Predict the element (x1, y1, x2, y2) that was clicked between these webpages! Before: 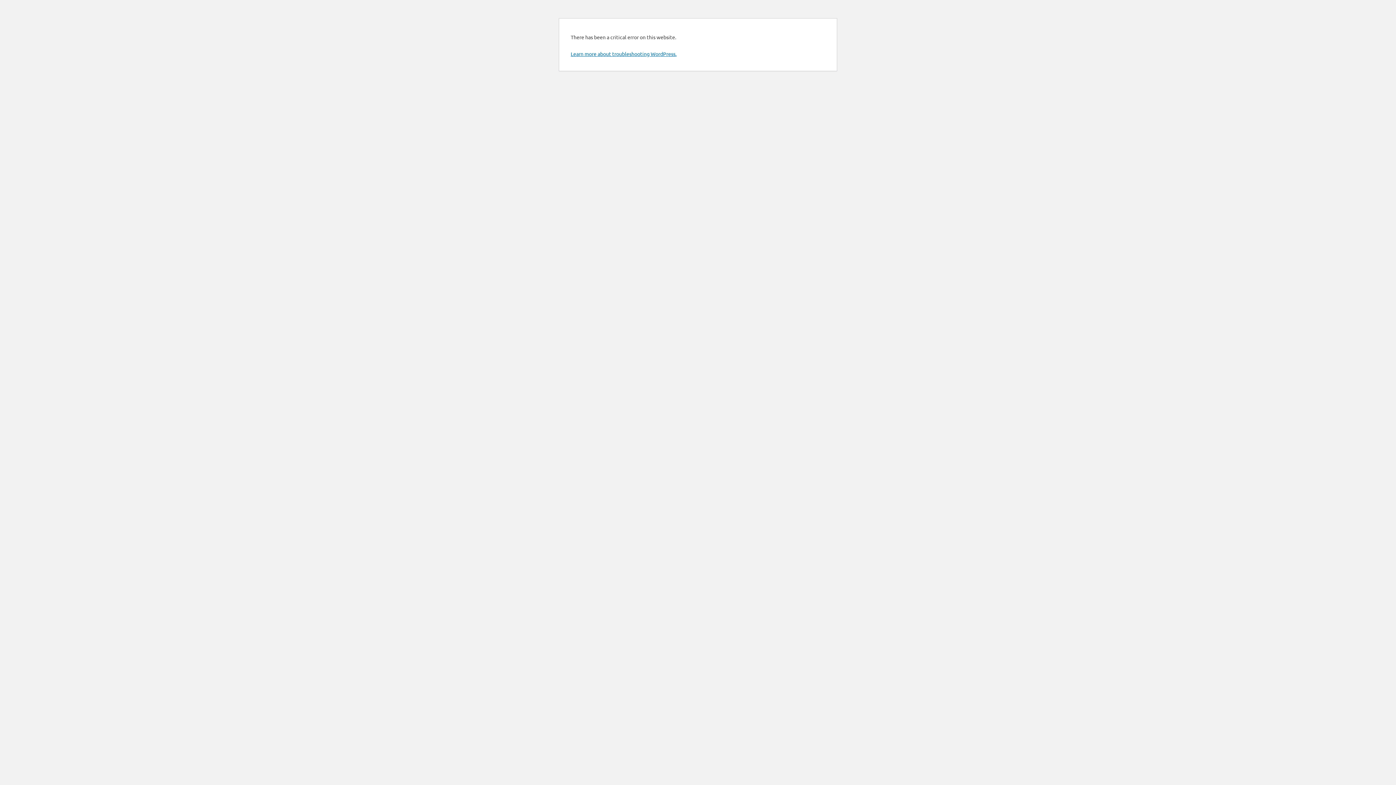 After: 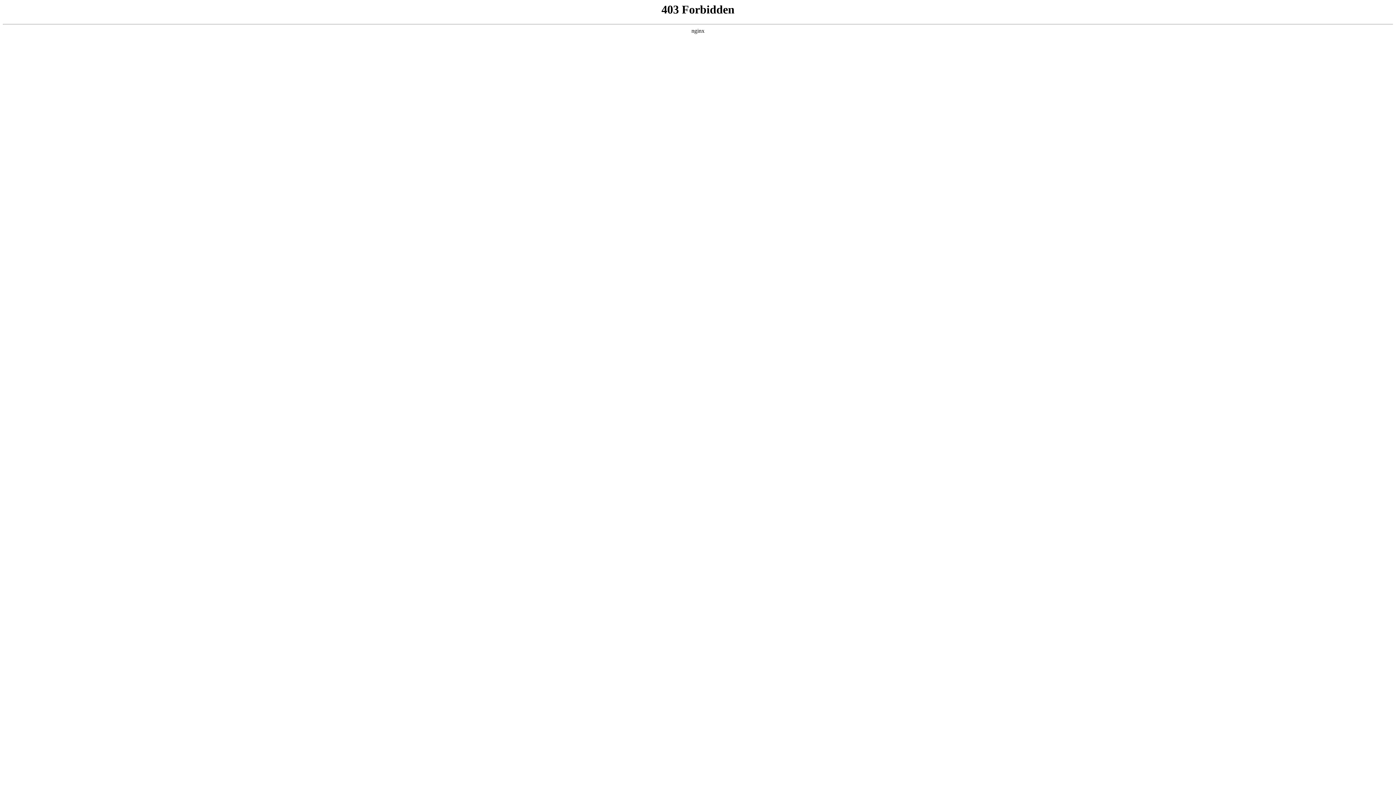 Action: bbox: (570, 50, 676, 57) label: Learn more about troubleshooting WordPress.